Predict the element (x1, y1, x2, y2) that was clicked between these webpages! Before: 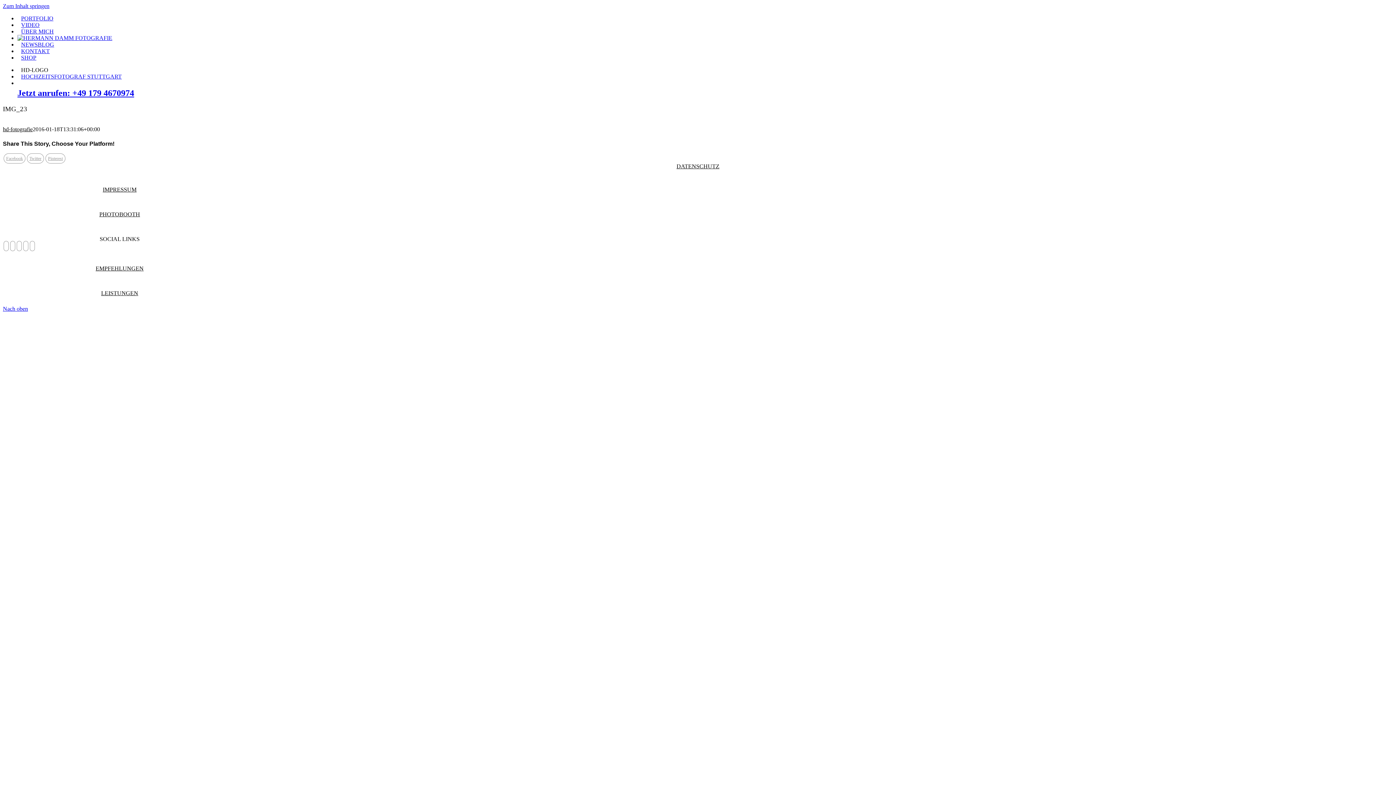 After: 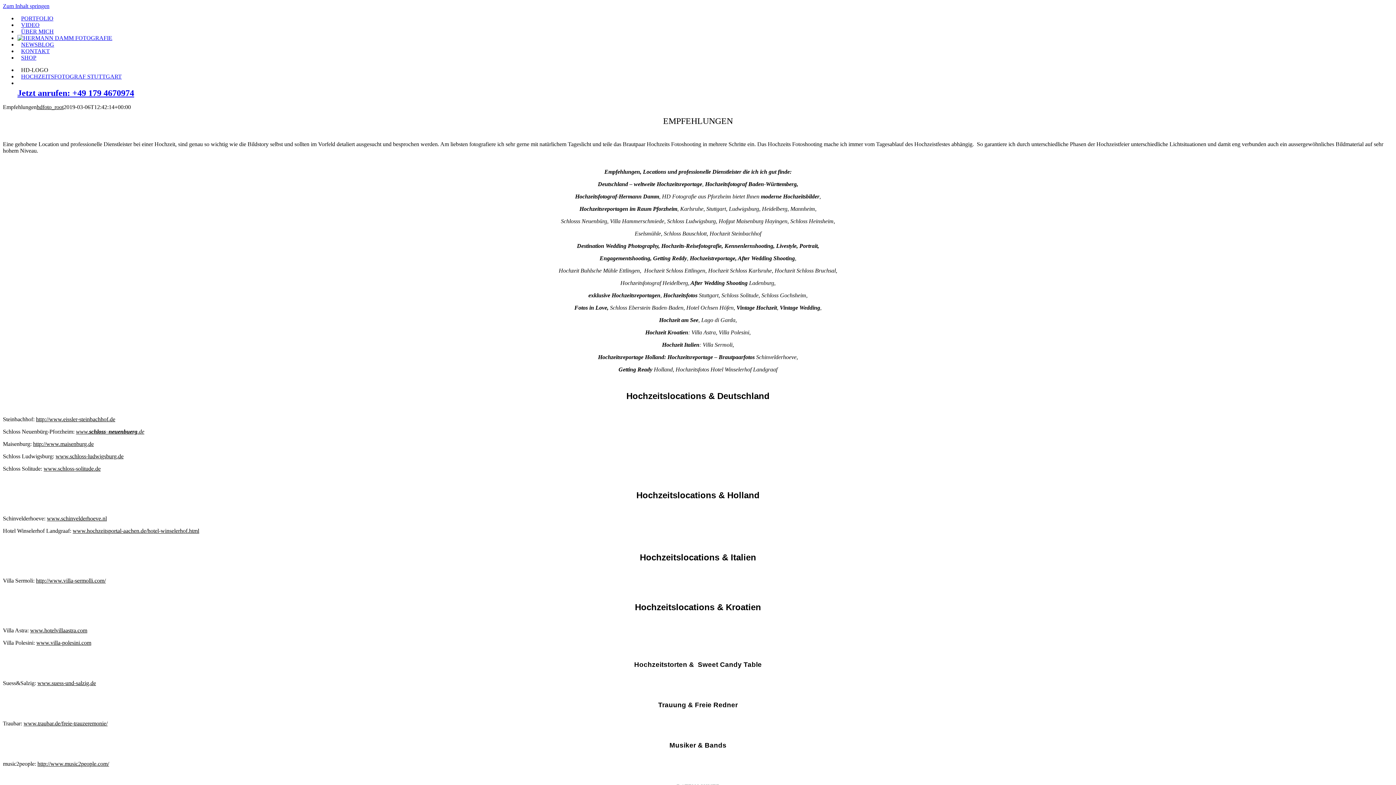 Action: bbox: (93, 263, 145, 273) label: EMPFEHLUNGEN